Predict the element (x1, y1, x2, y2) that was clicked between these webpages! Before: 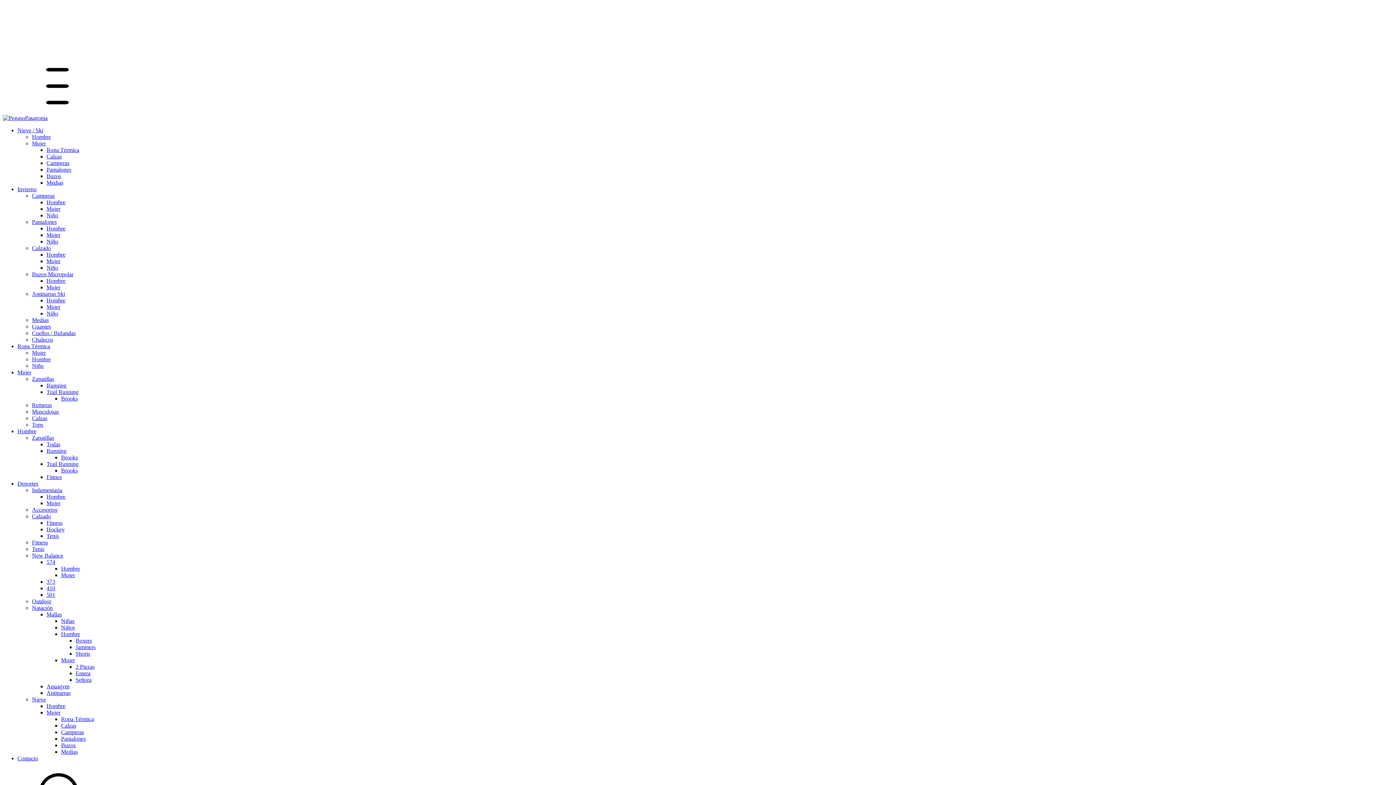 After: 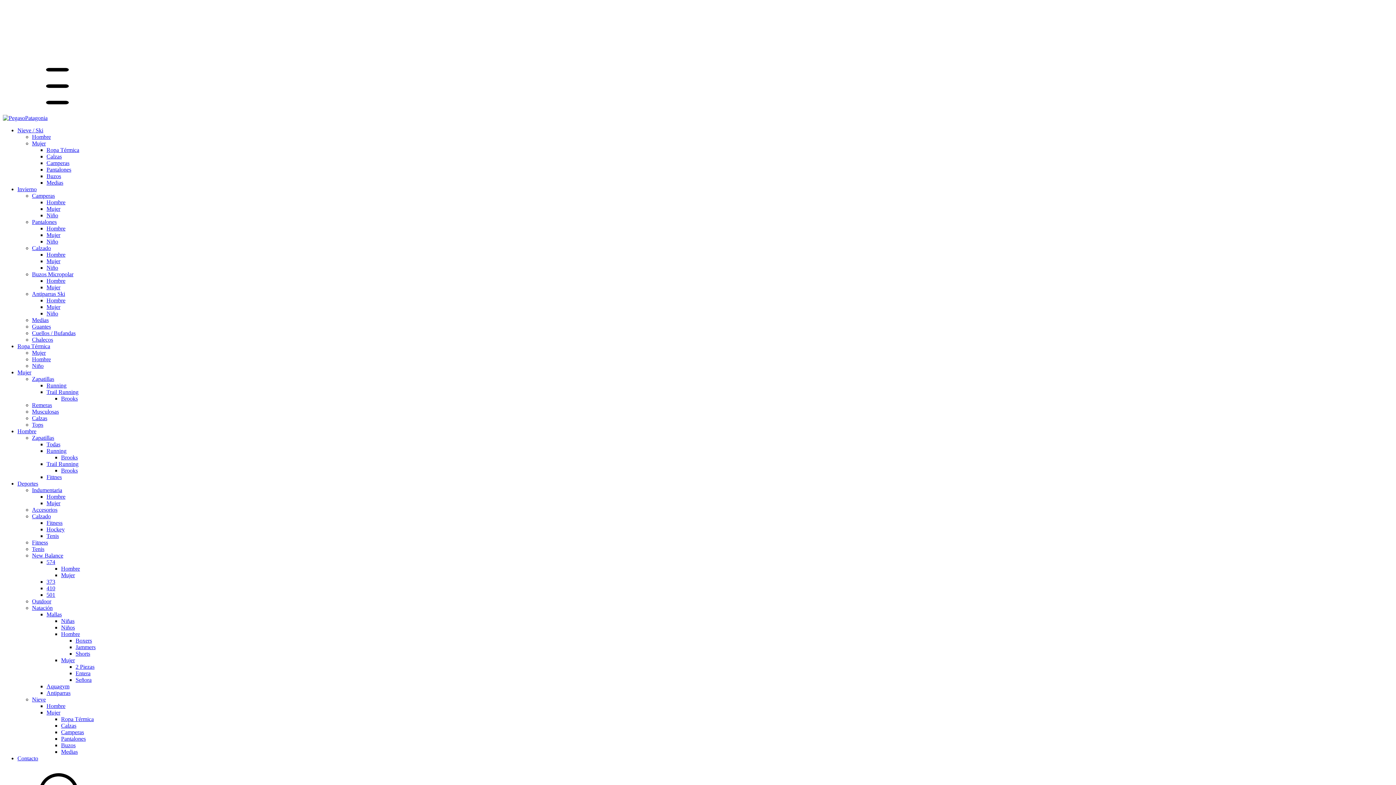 Action: bbox: (46, 520, 62, 526) label: Fitness